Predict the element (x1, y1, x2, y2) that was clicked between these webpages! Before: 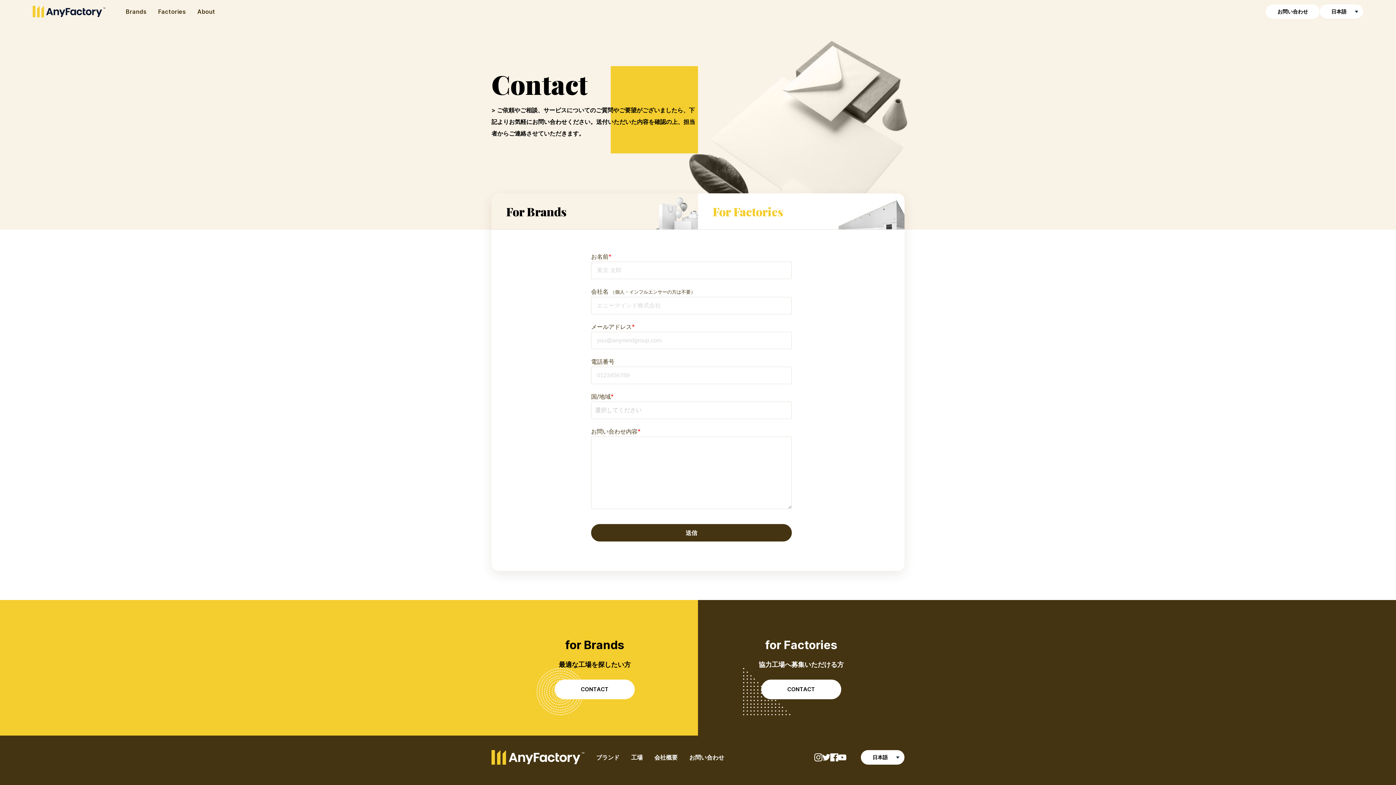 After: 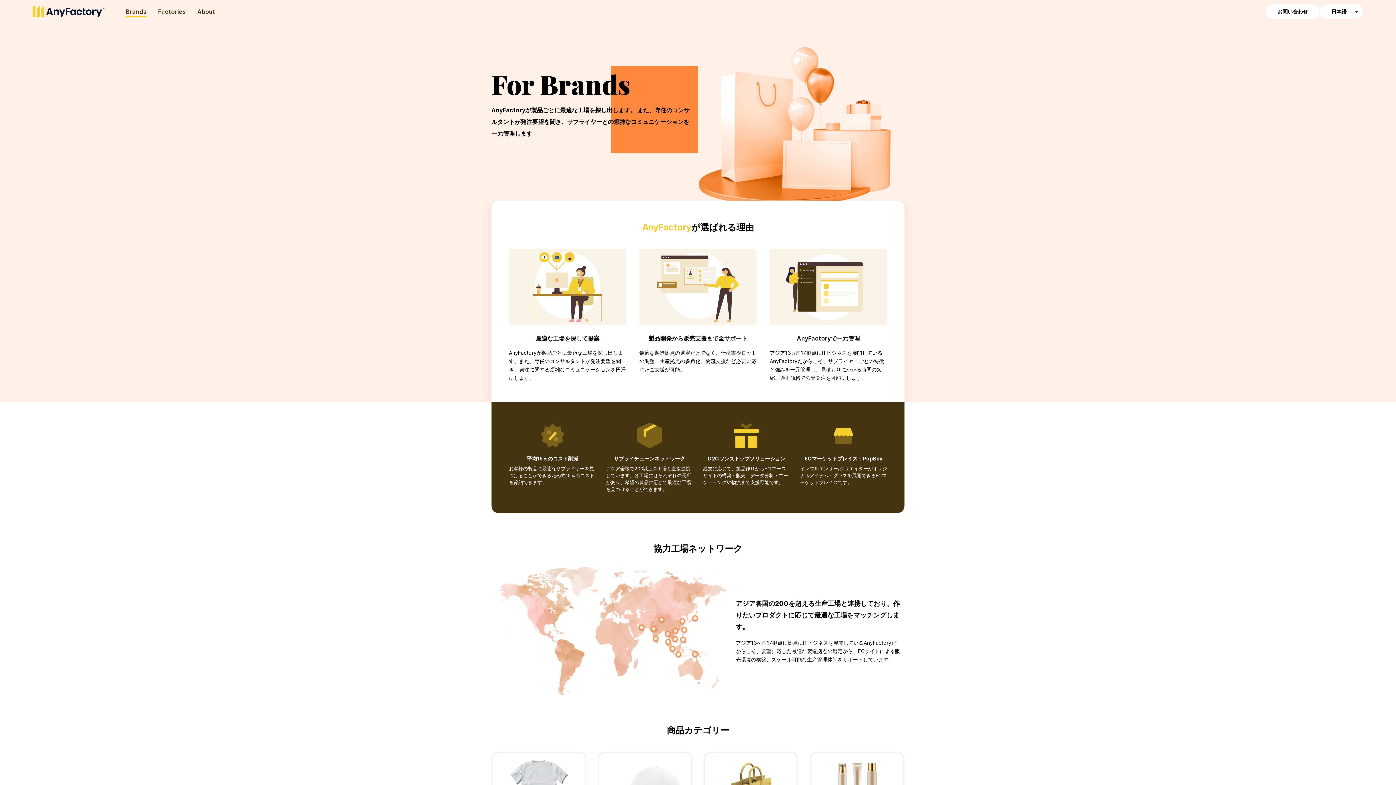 Action: label: Brands bbox: (120, 4, 152, 18)